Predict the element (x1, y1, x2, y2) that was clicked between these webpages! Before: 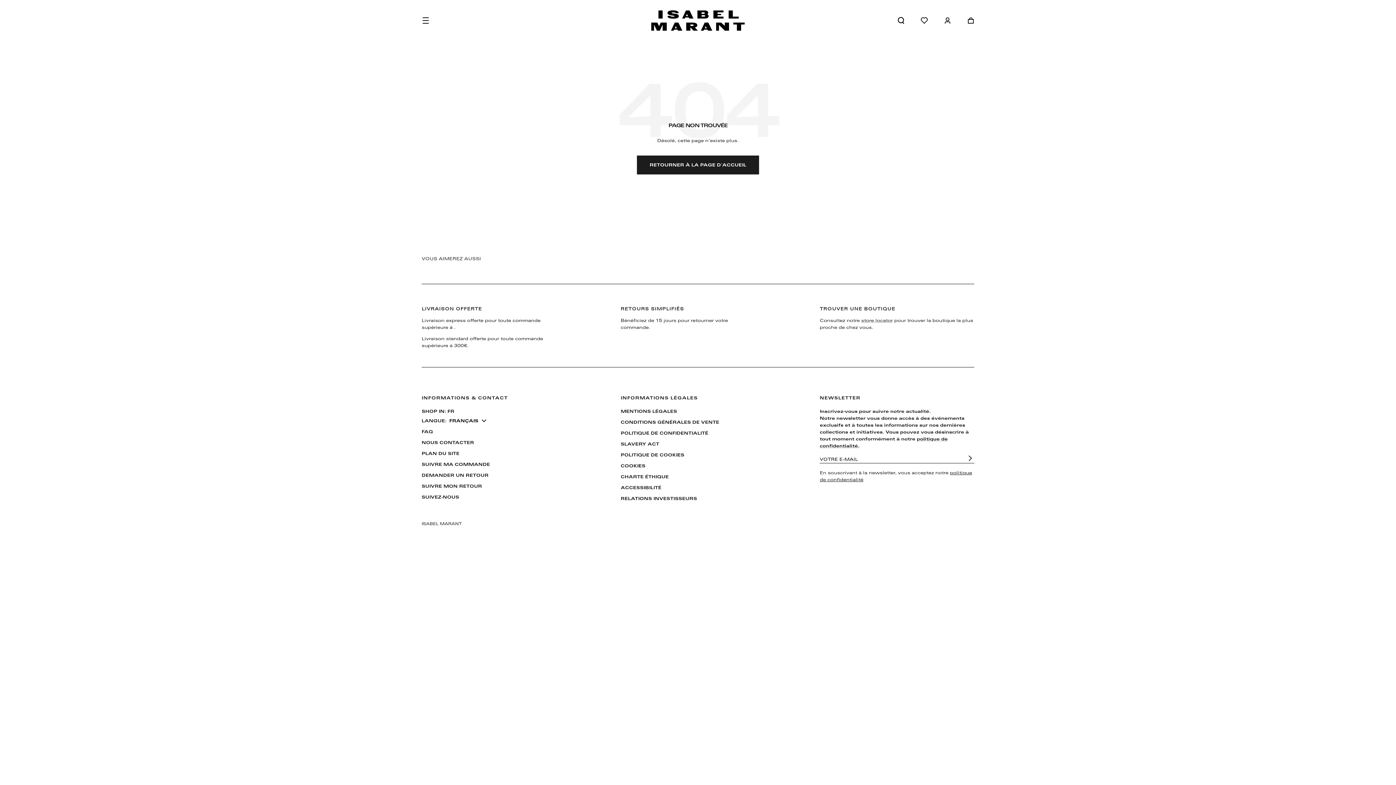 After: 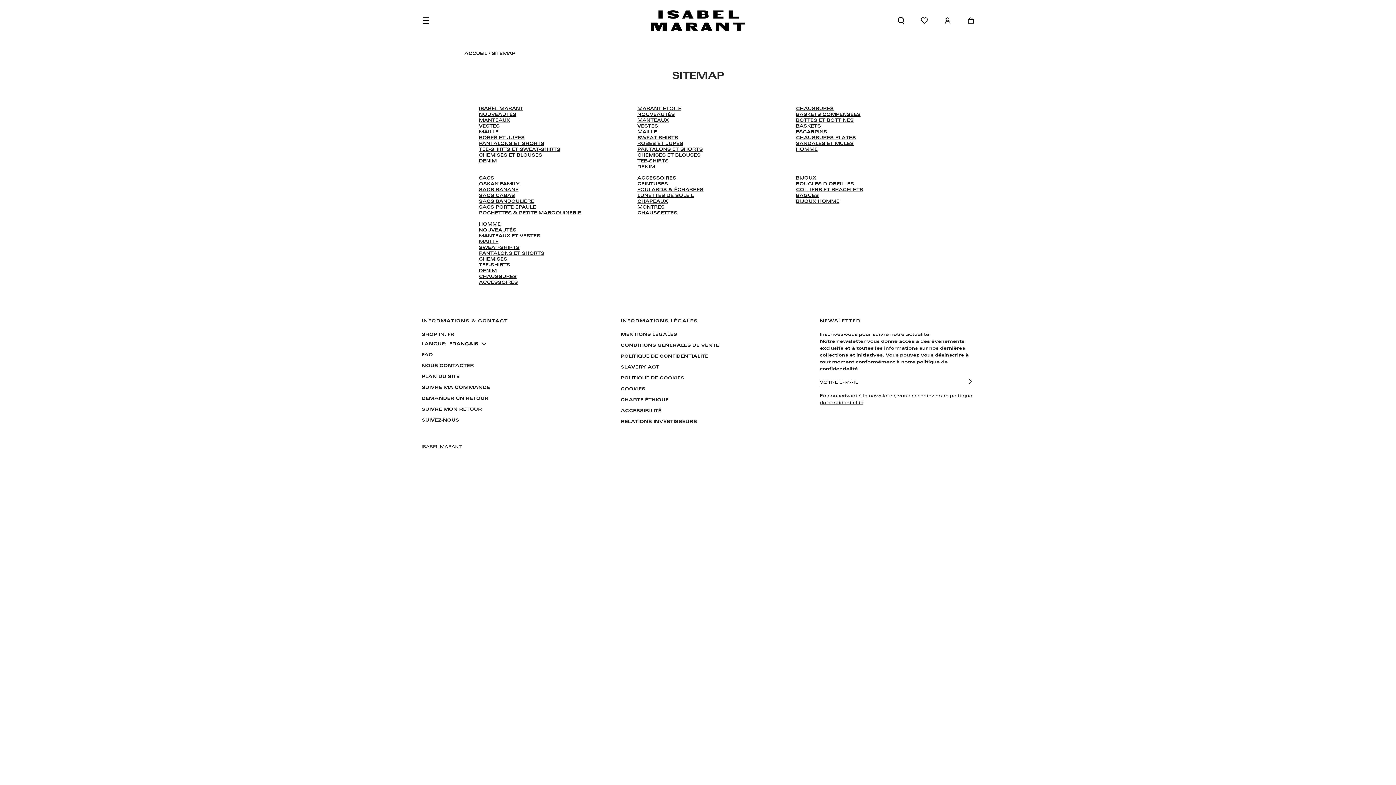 Action: label: PLAN DU SITE bbox: (421, 450, 459, 457)